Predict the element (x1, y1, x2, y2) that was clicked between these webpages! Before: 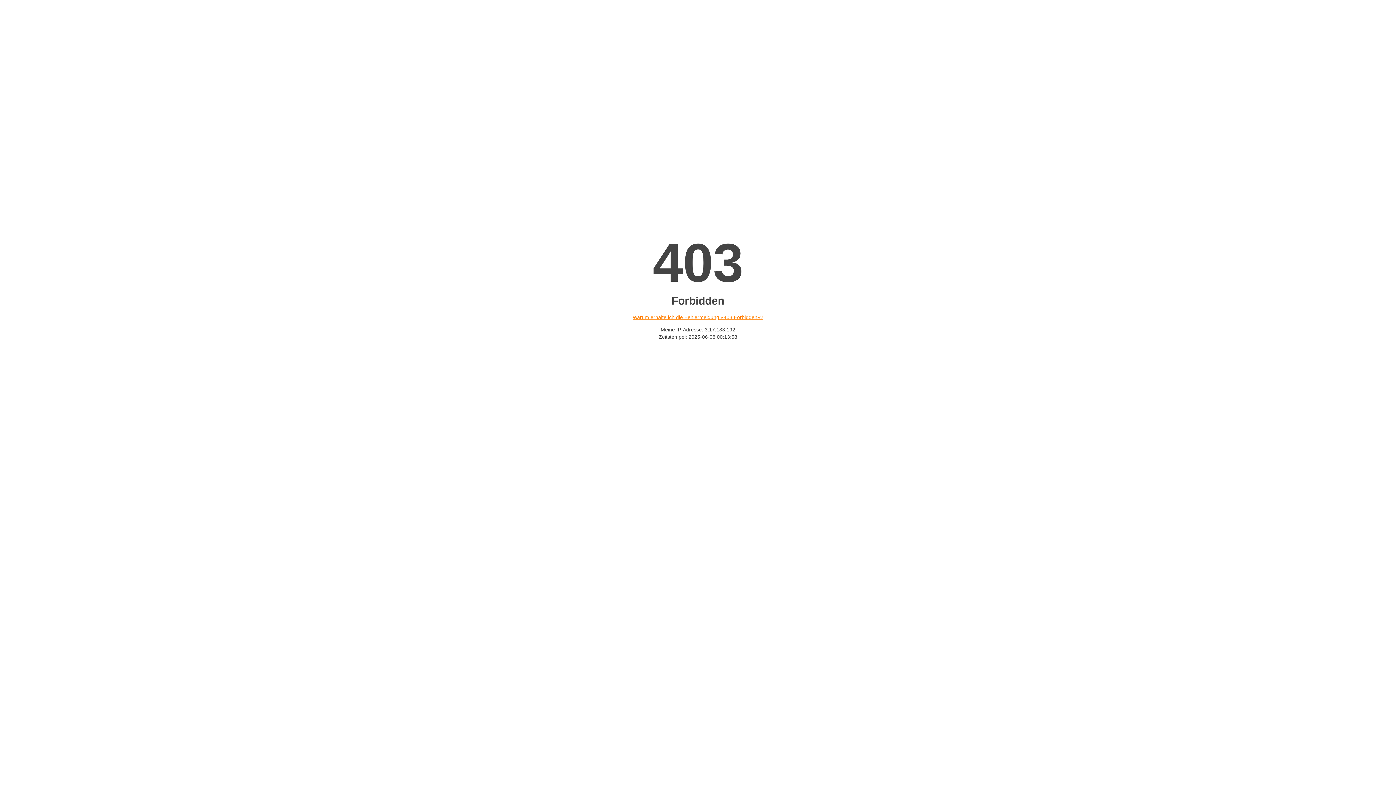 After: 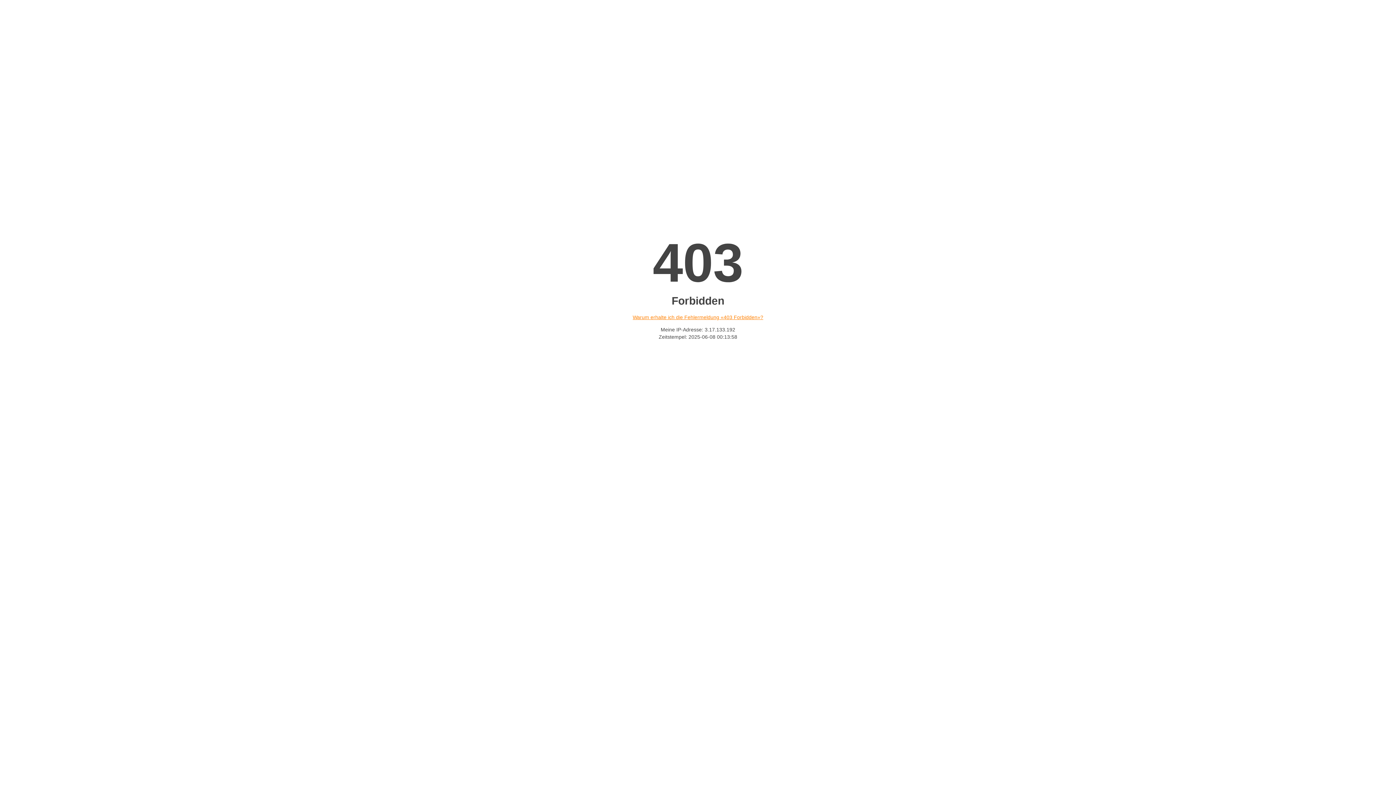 Action: label: Warum erhalte ich die Fehlermeldung «403 Forbidden»? bbox: (632, 314, 763, 320)